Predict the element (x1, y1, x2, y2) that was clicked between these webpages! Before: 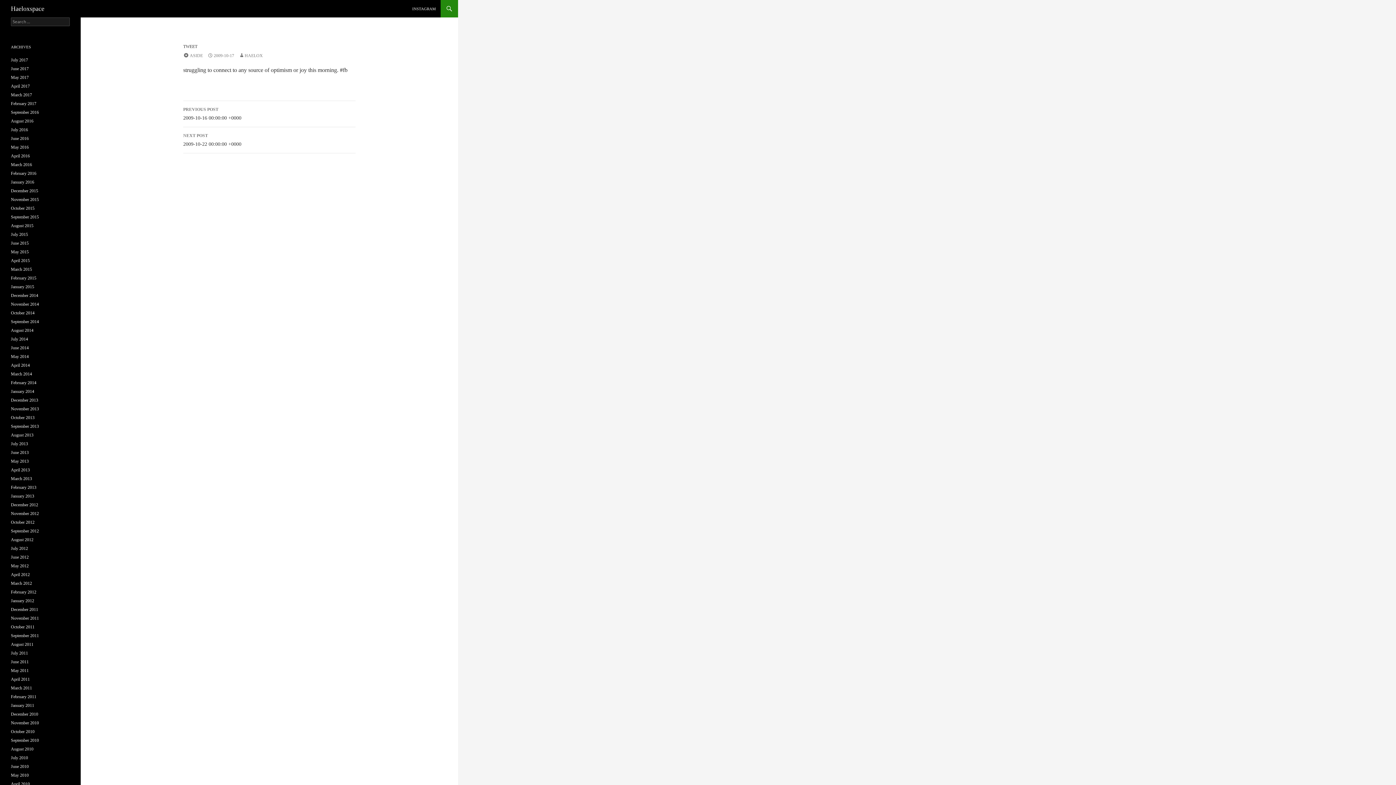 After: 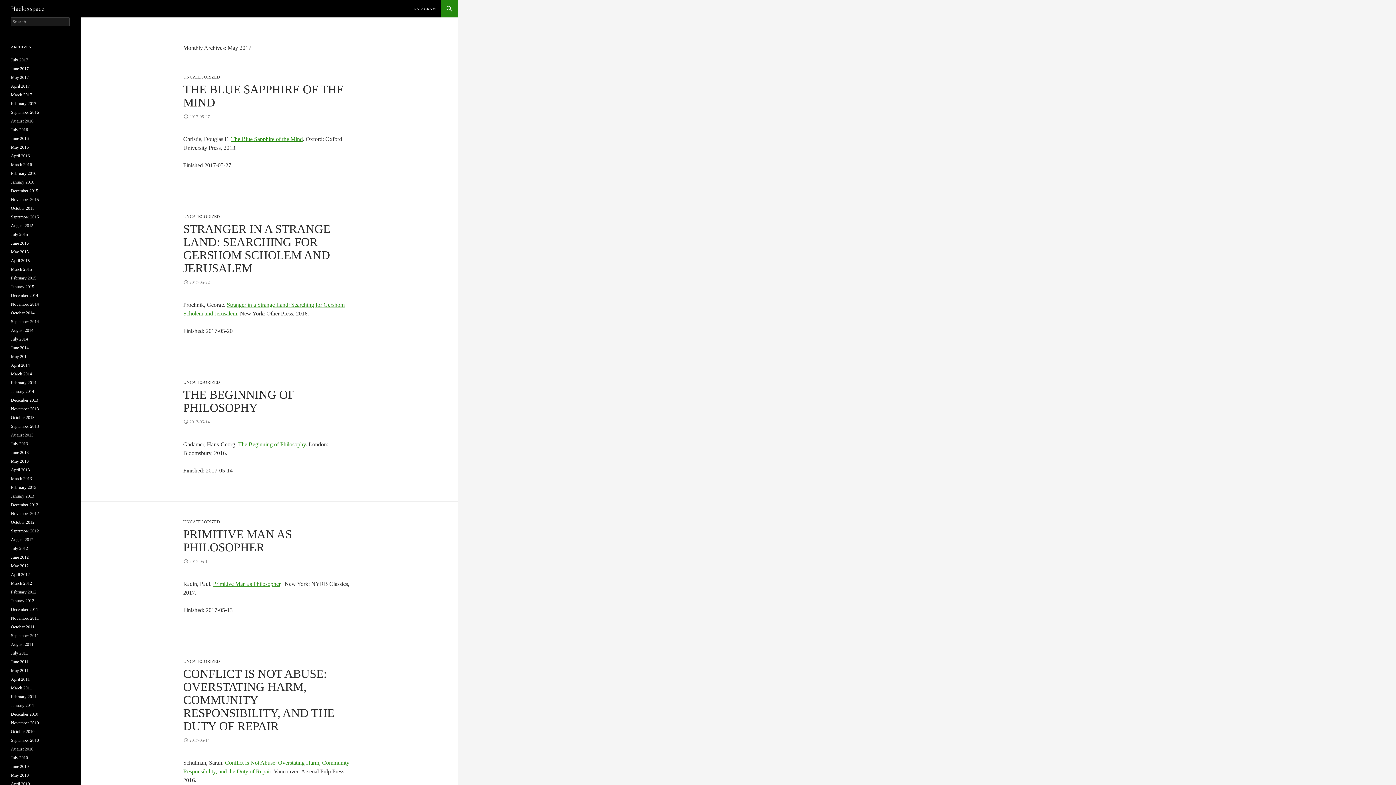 Action: bbox: (10, 74, 28, 80) label: May 2017